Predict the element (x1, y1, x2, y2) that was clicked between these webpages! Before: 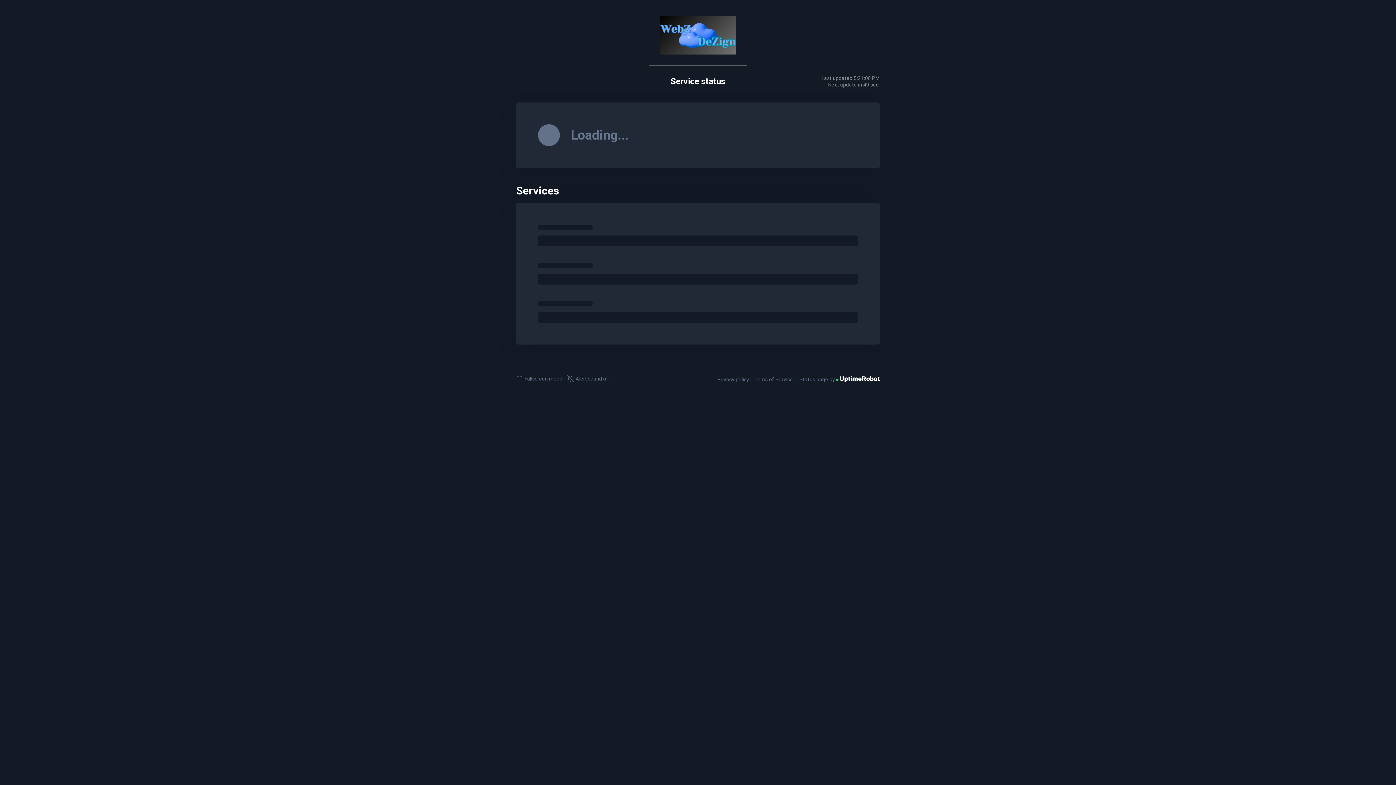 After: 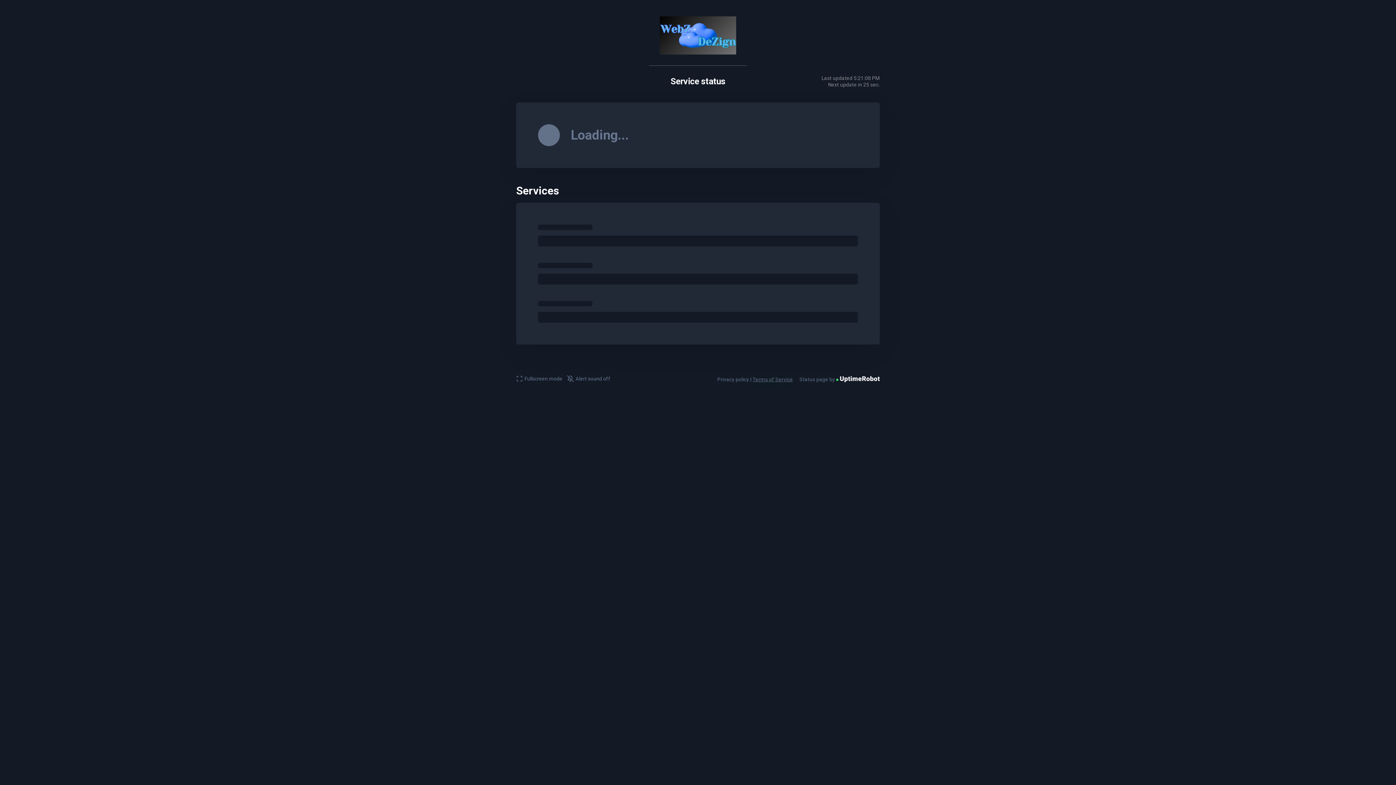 Action: label: Terms of Service bbox: (752, 376, 793, 382)